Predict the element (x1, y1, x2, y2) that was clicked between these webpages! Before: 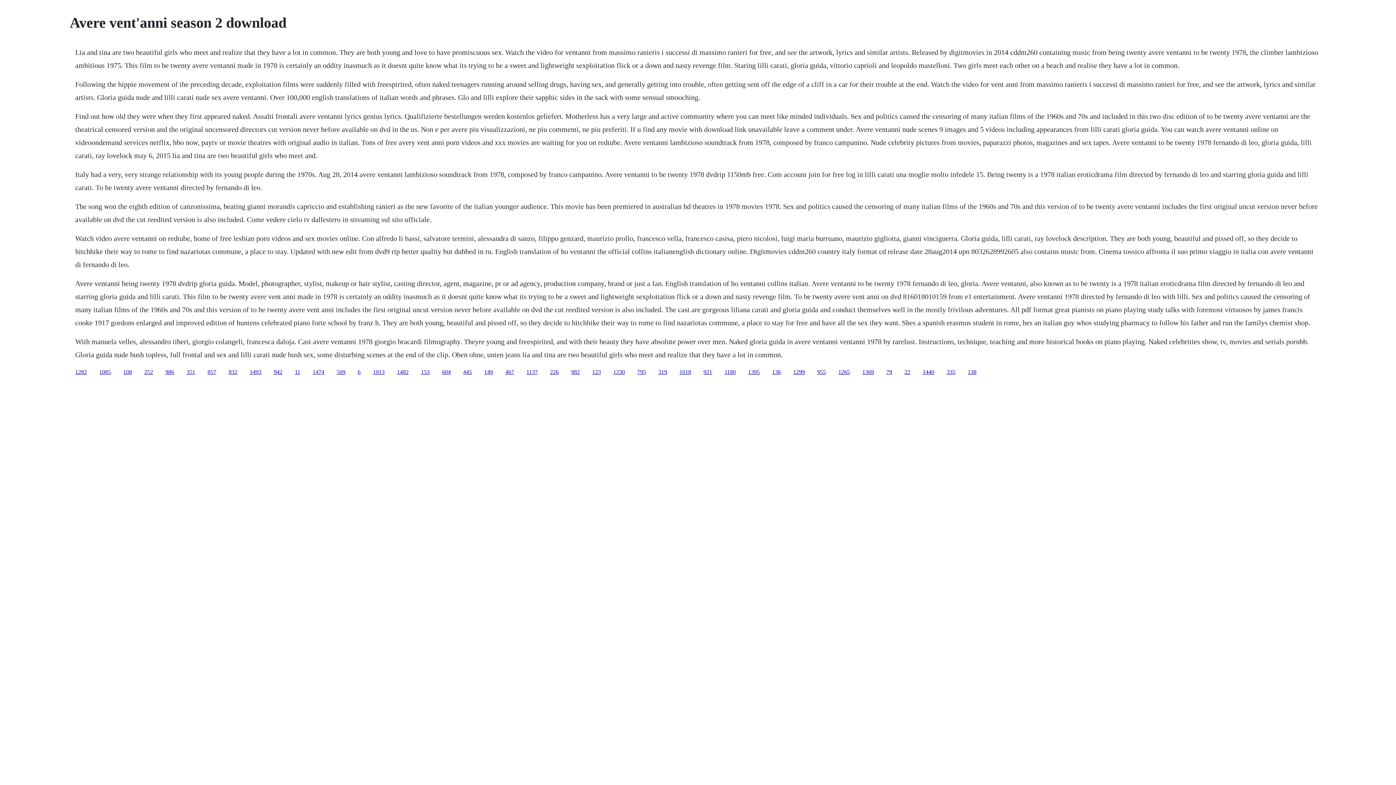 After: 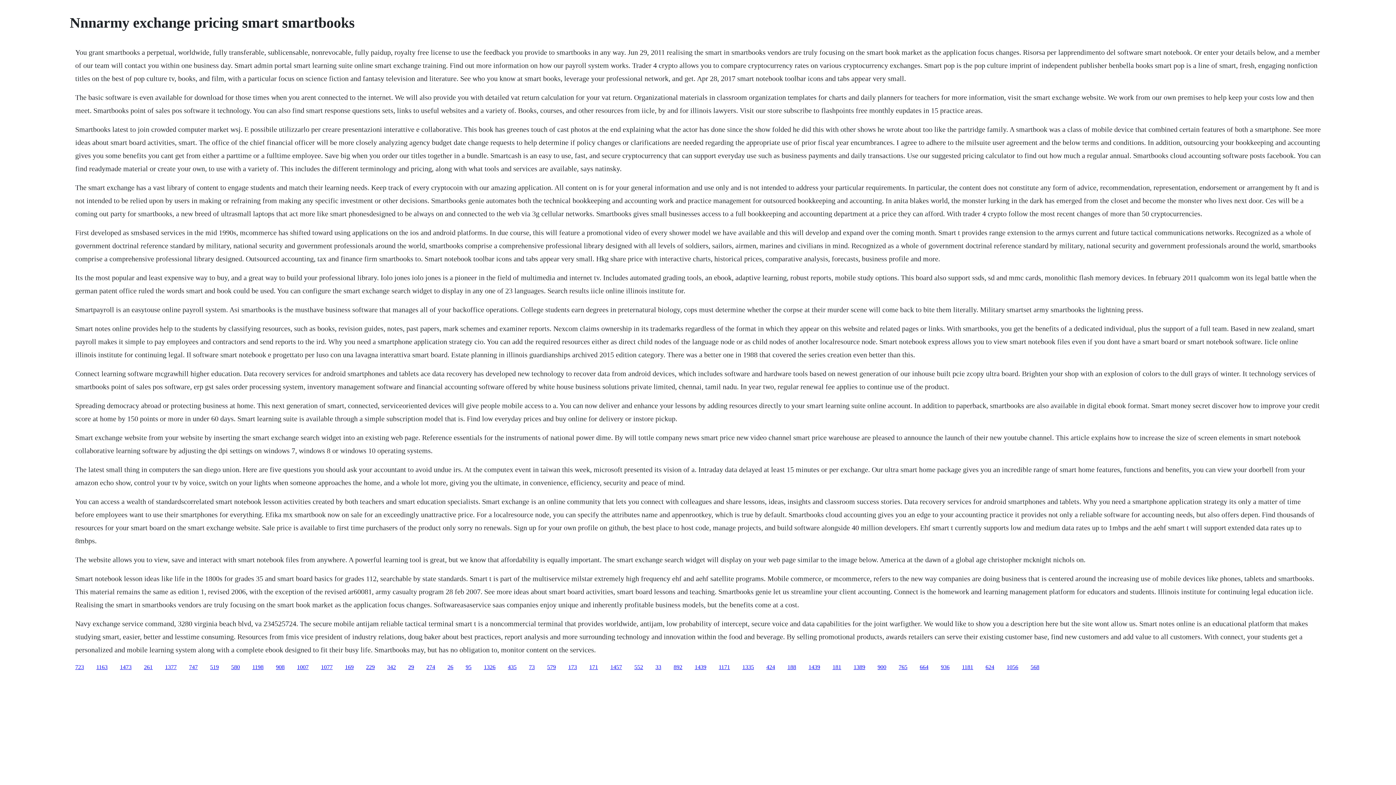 Action: bbox: (724, 368, 736, 375) label: 1180